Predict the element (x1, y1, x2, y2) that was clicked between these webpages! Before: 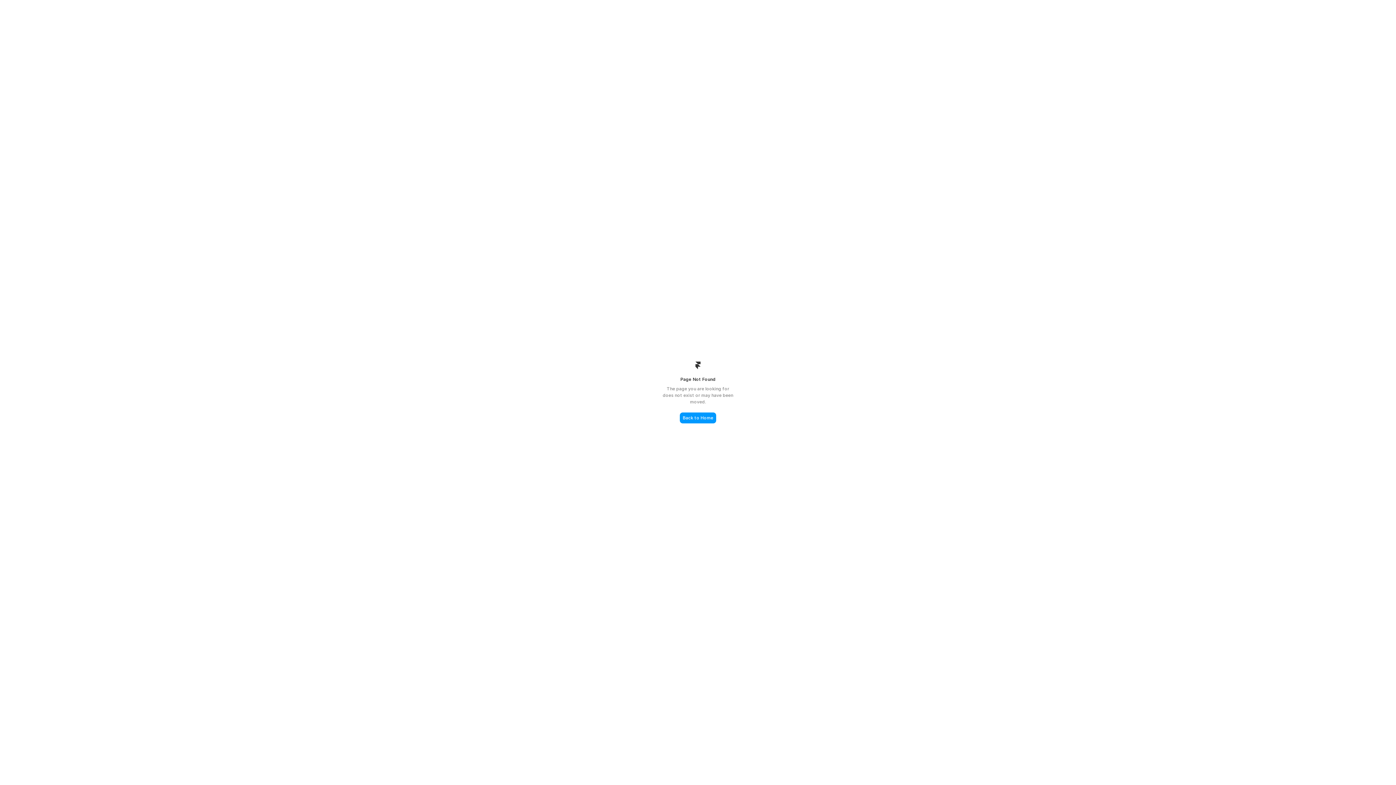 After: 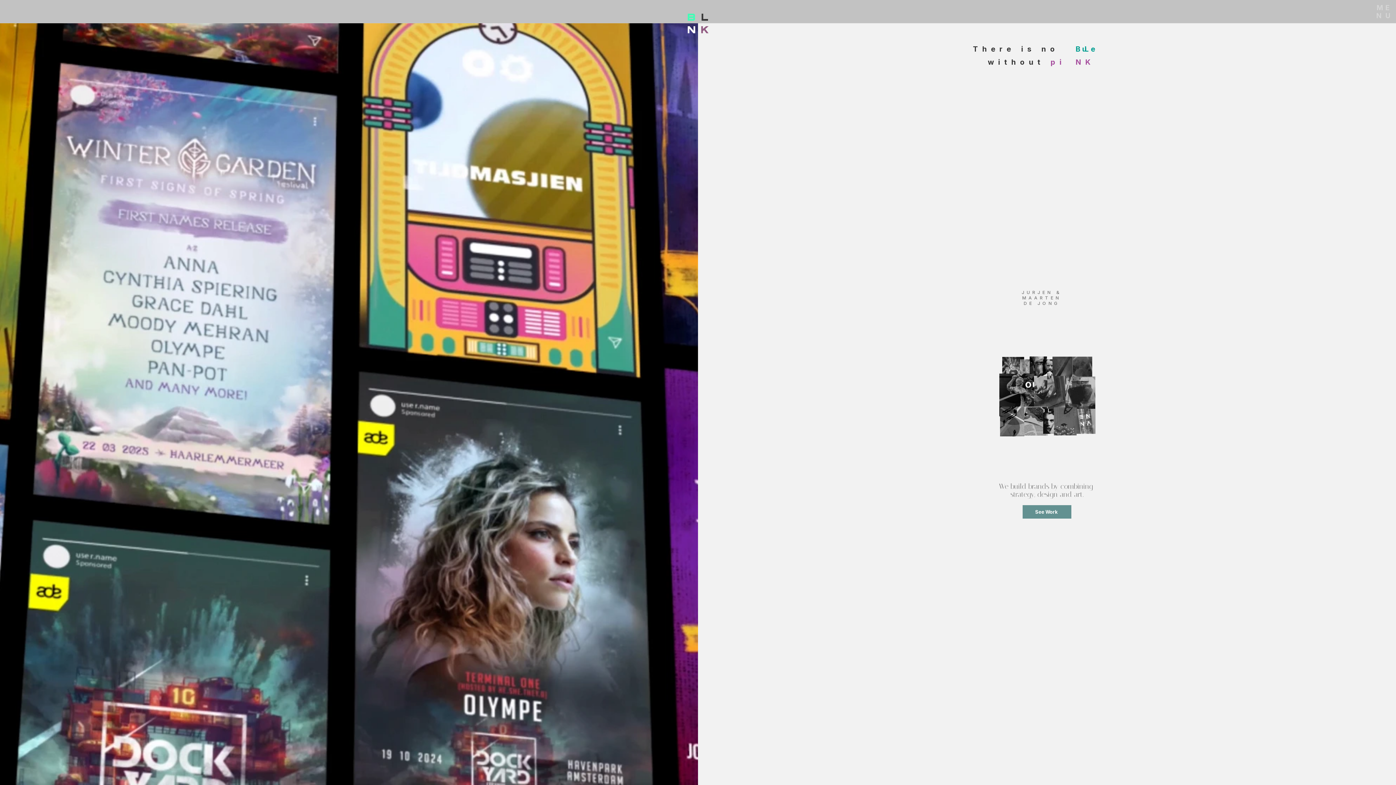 Action: bbox: (680, 412, 716, 423) label: Back to Home